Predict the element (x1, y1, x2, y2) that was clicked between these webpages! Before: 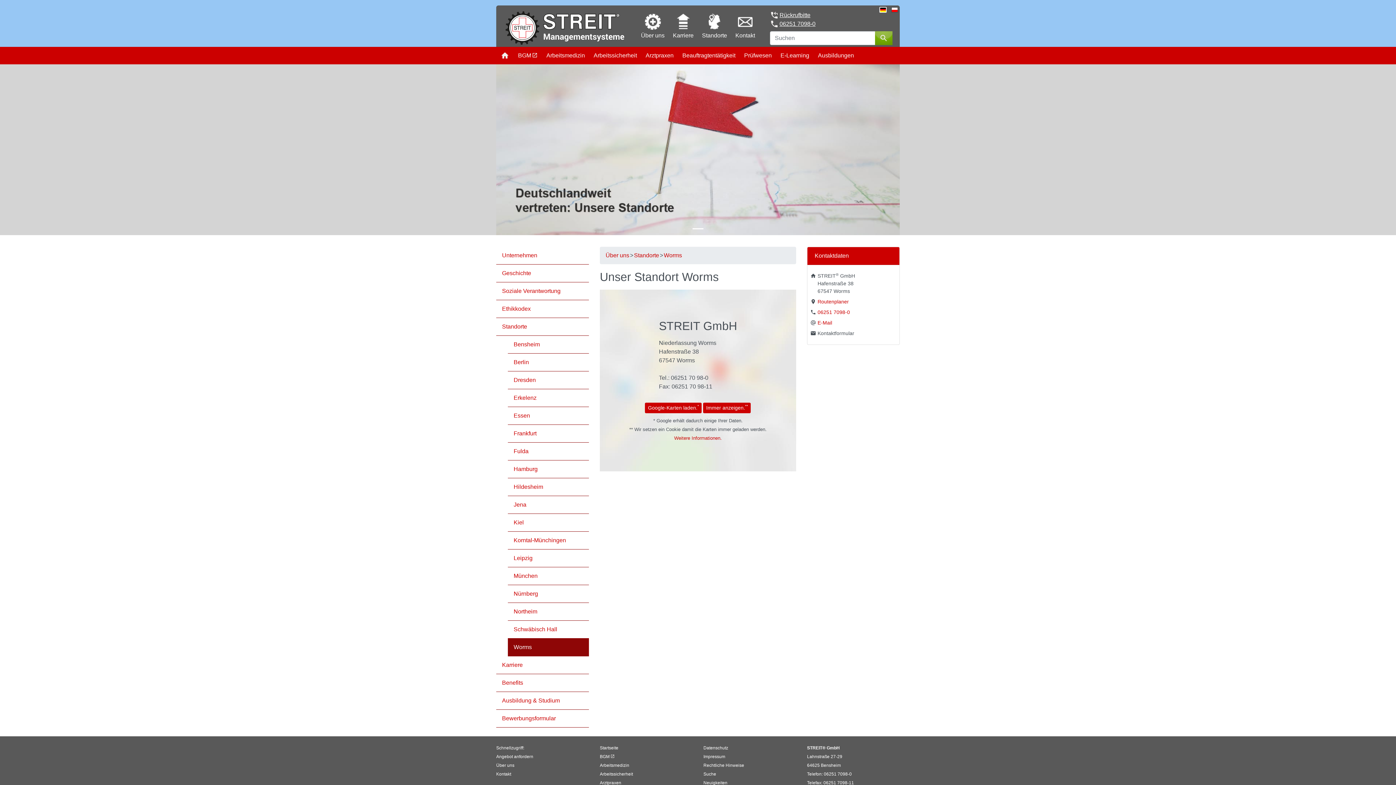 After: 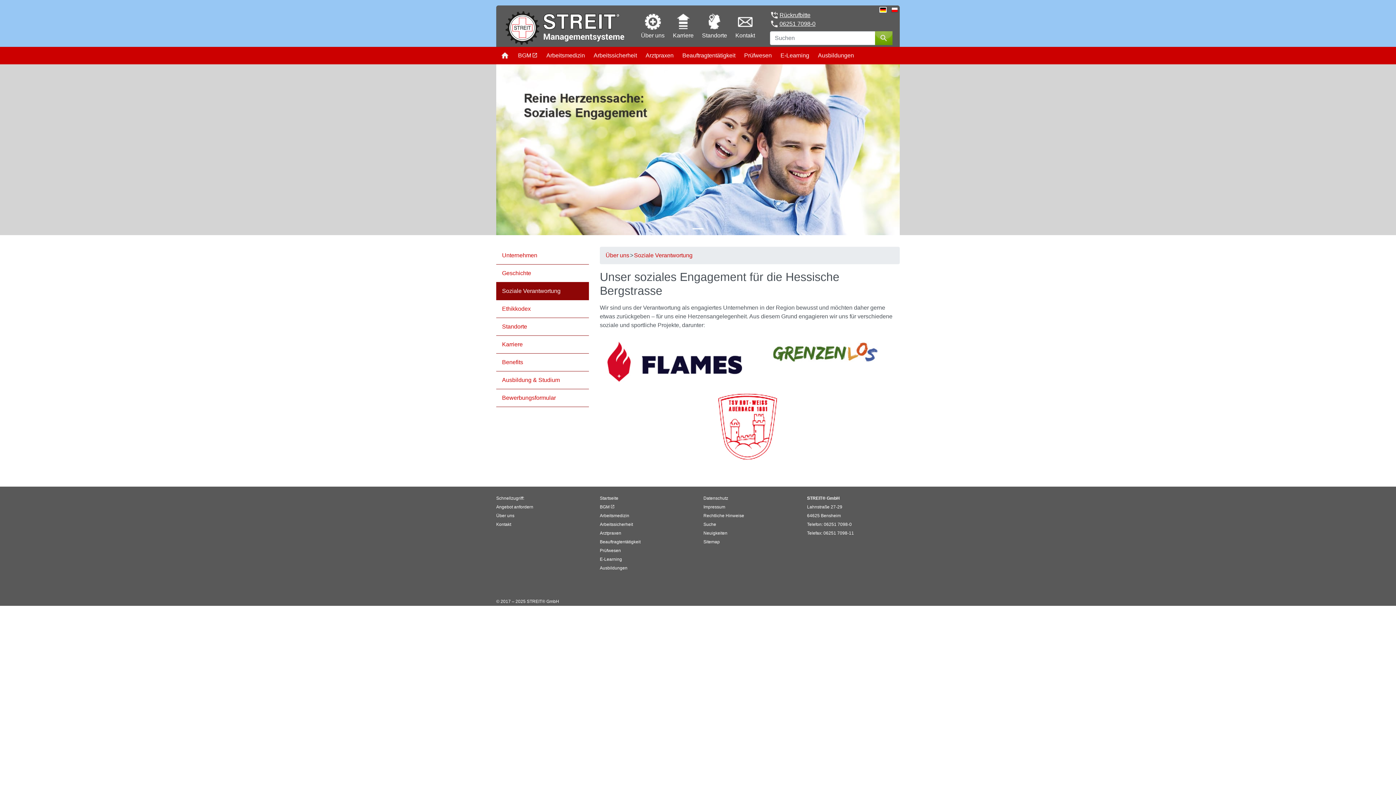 Action: label: Soziale Verantwortung bbox: (496, 282, 589, 300)